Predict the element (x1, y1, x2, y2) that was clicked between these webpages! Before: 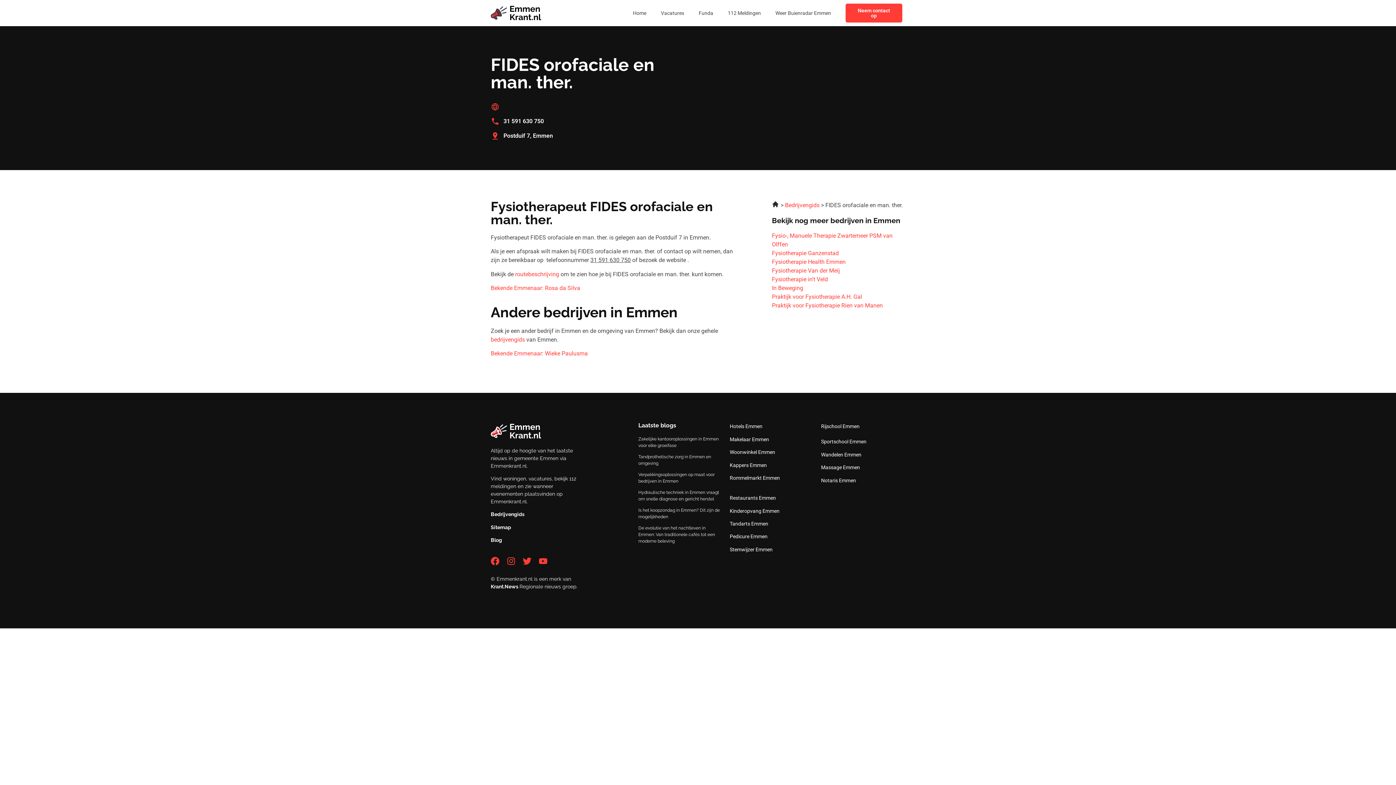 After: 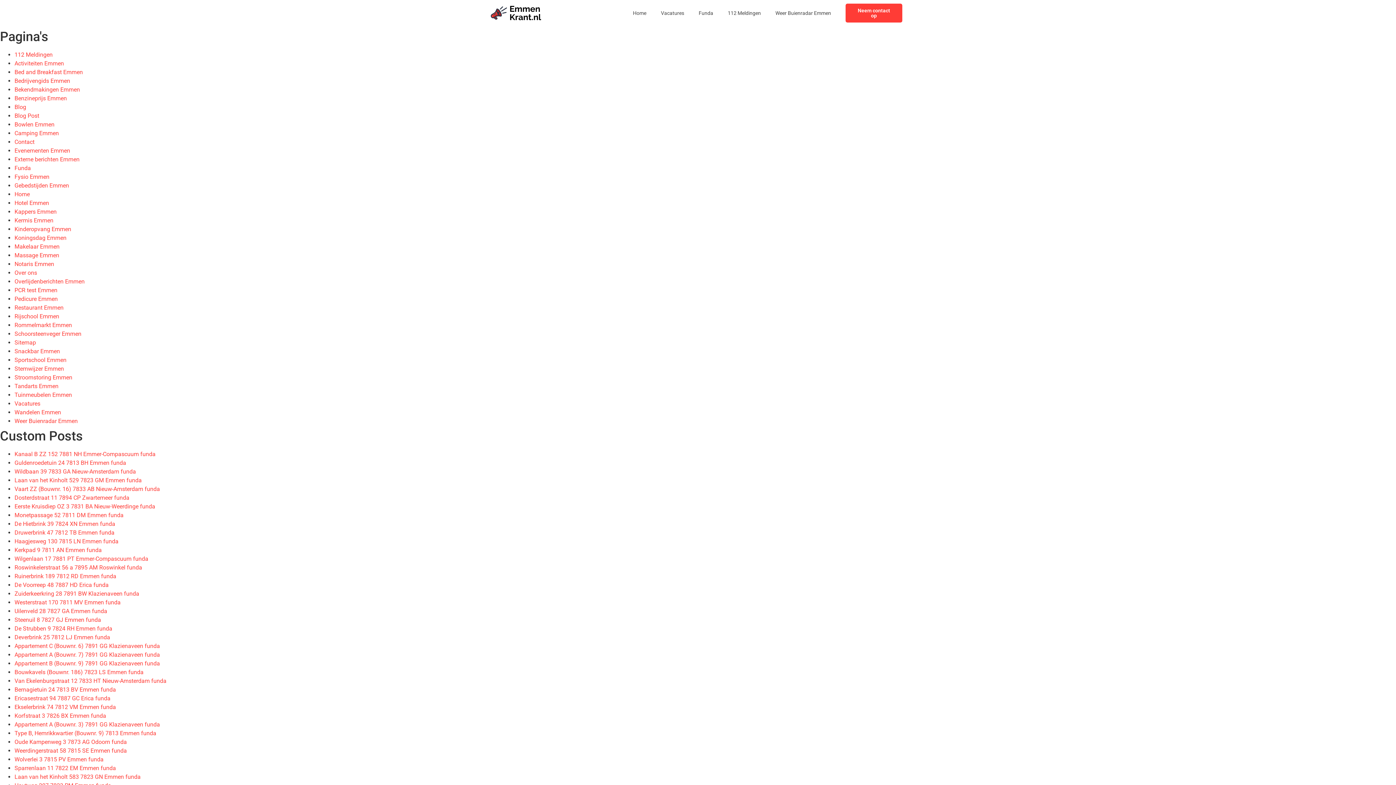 Action: bbox: (490, 524, 511, 530) label: Sitemap